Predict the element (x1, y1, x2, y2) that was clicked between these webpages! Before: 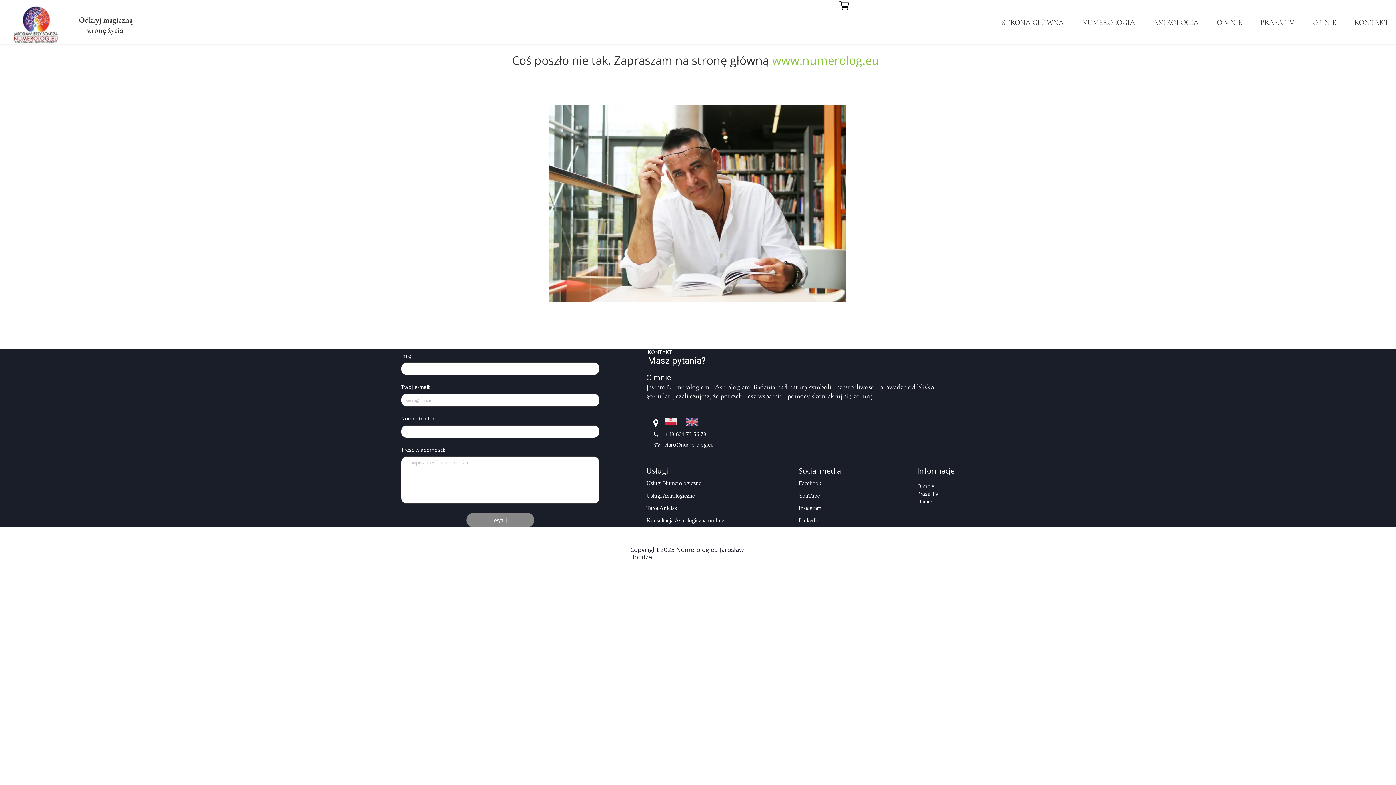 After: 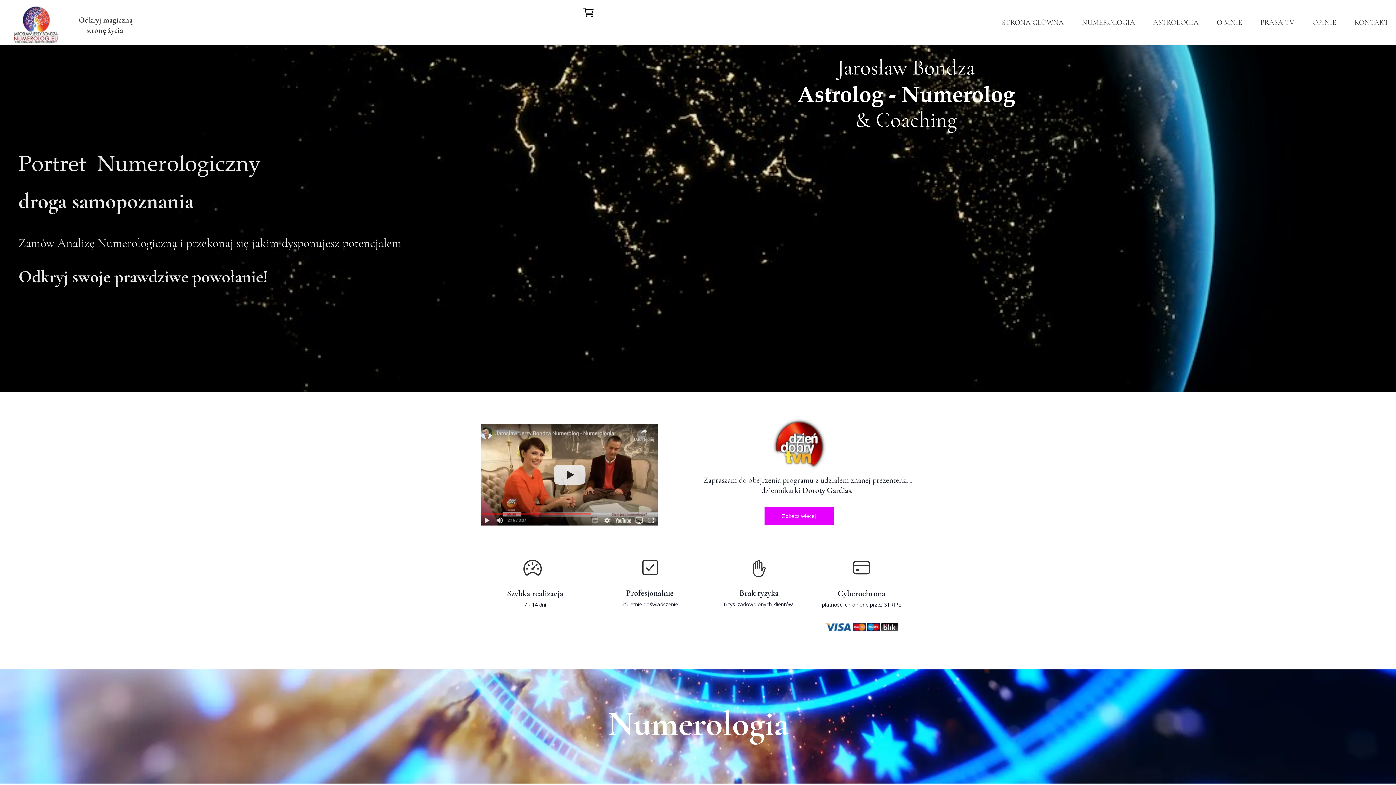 Action: label: STRONA GŁÓWNA bbox: (994, 14, 1071, 30)